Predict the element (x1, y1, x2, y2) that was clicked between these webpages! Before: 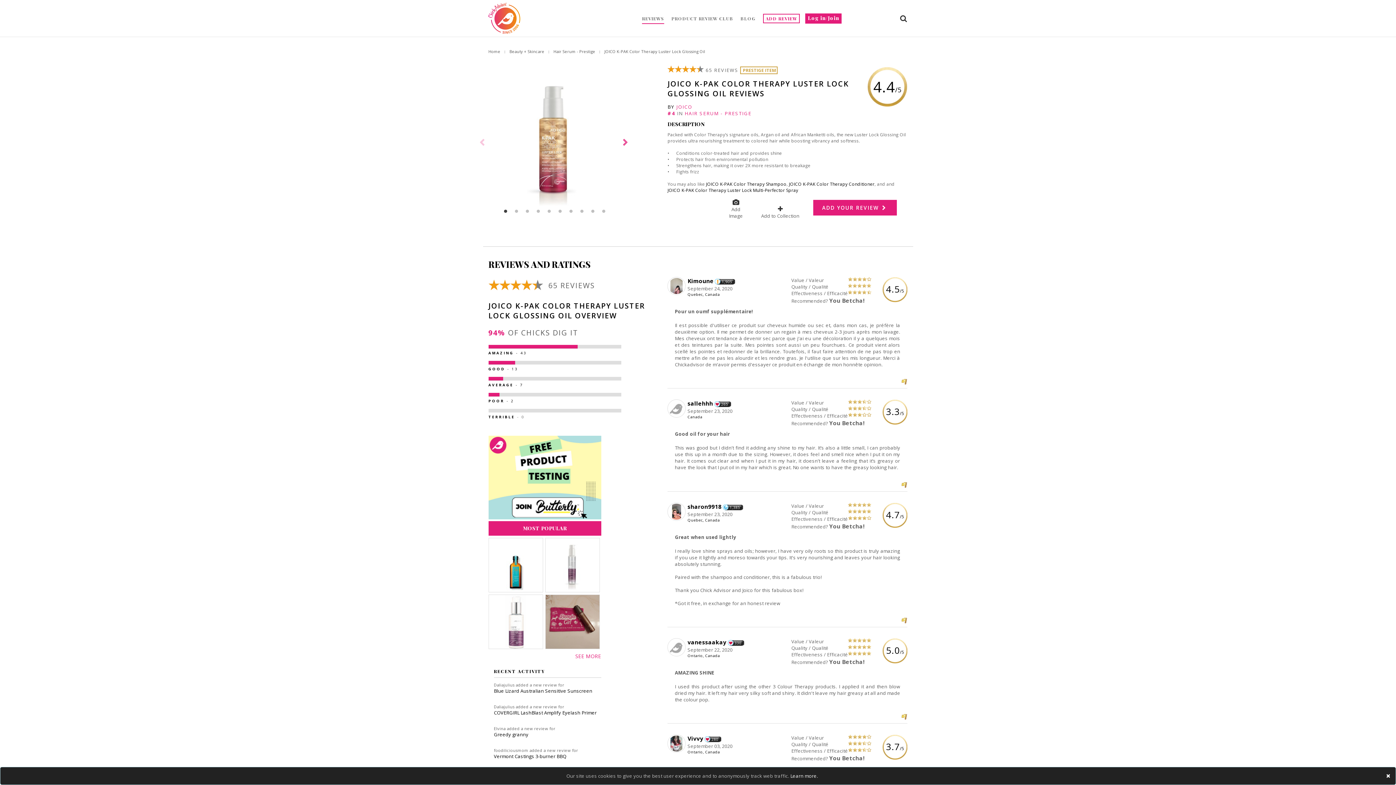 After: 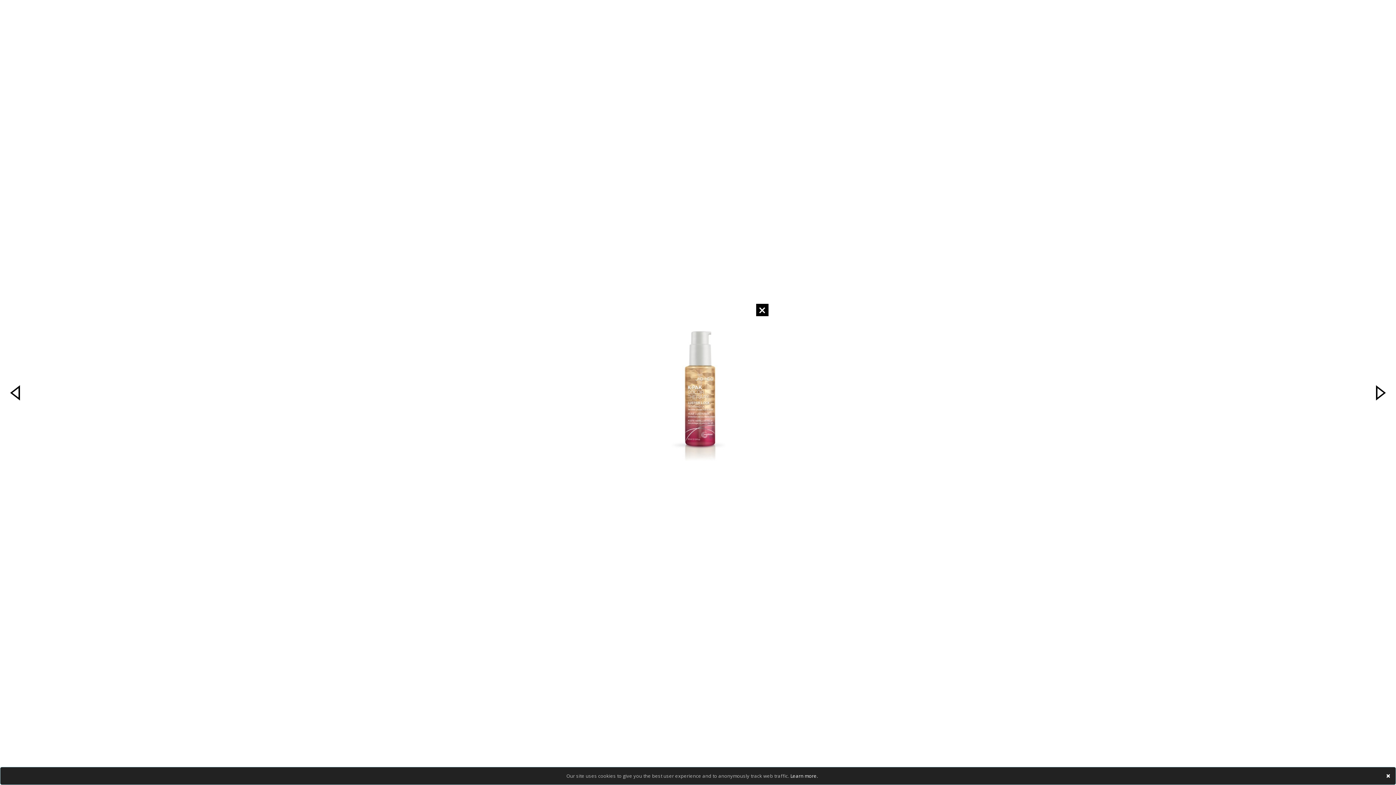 Action: bbox: (488, 80, 620, 205)